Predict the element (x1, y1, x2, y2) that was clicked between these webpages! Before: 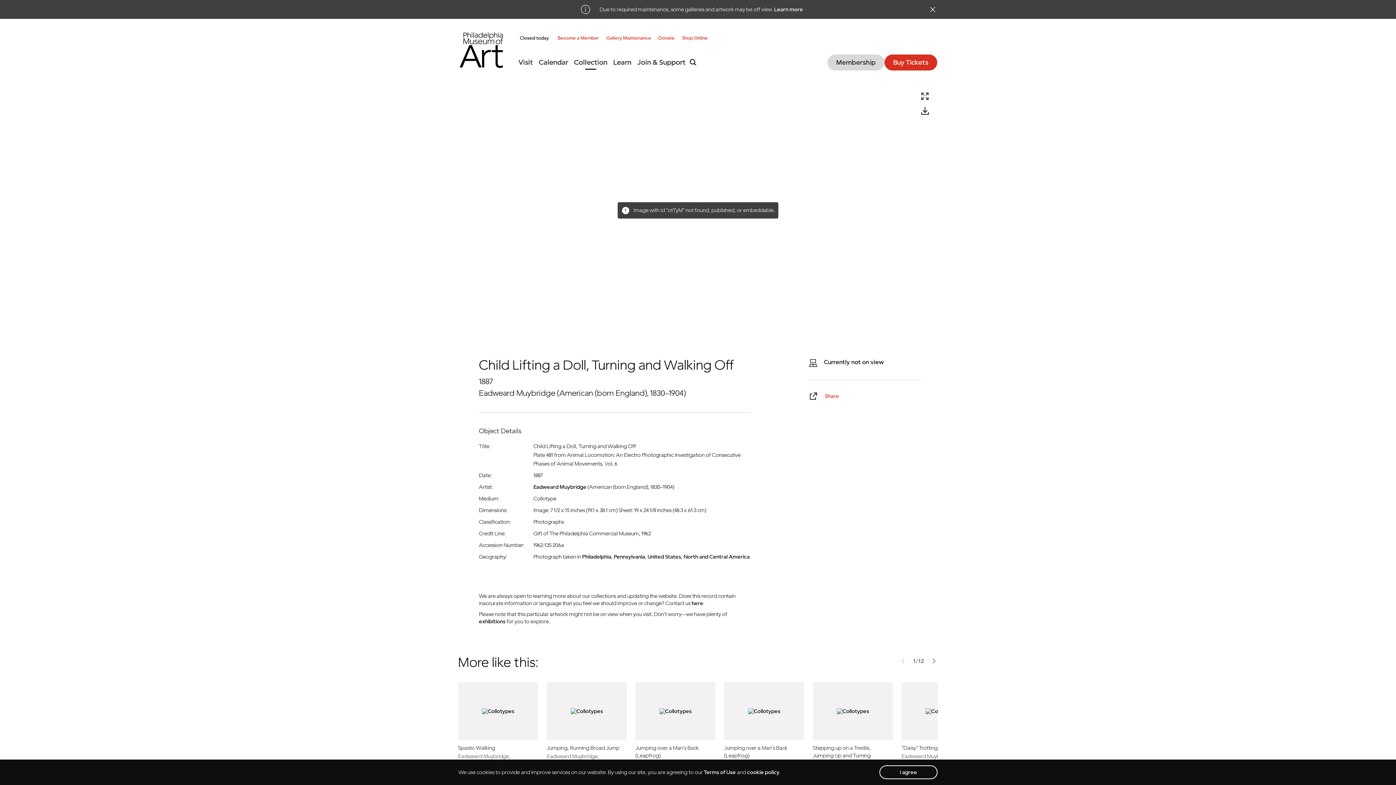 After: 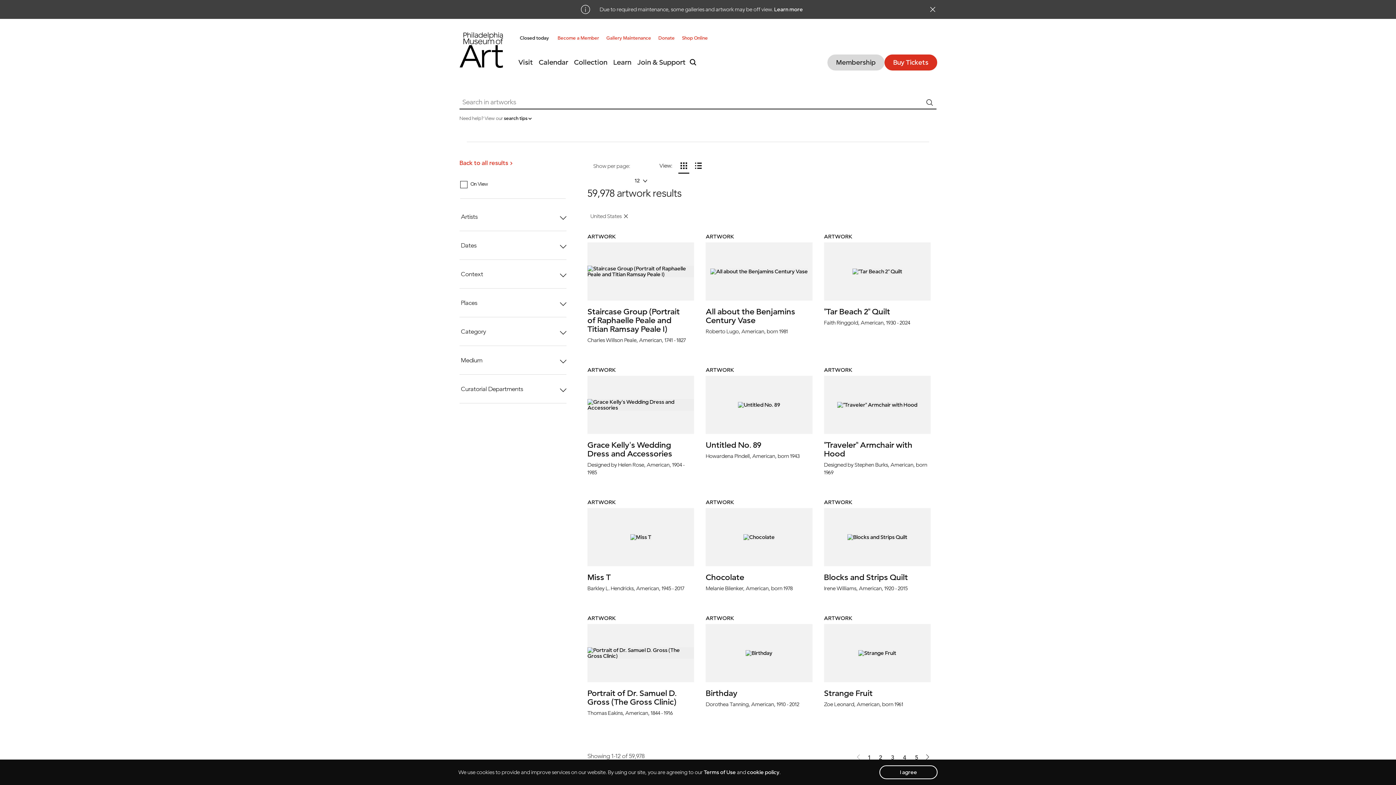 Action: bbox: (647, 553, 681, 561) label: United States